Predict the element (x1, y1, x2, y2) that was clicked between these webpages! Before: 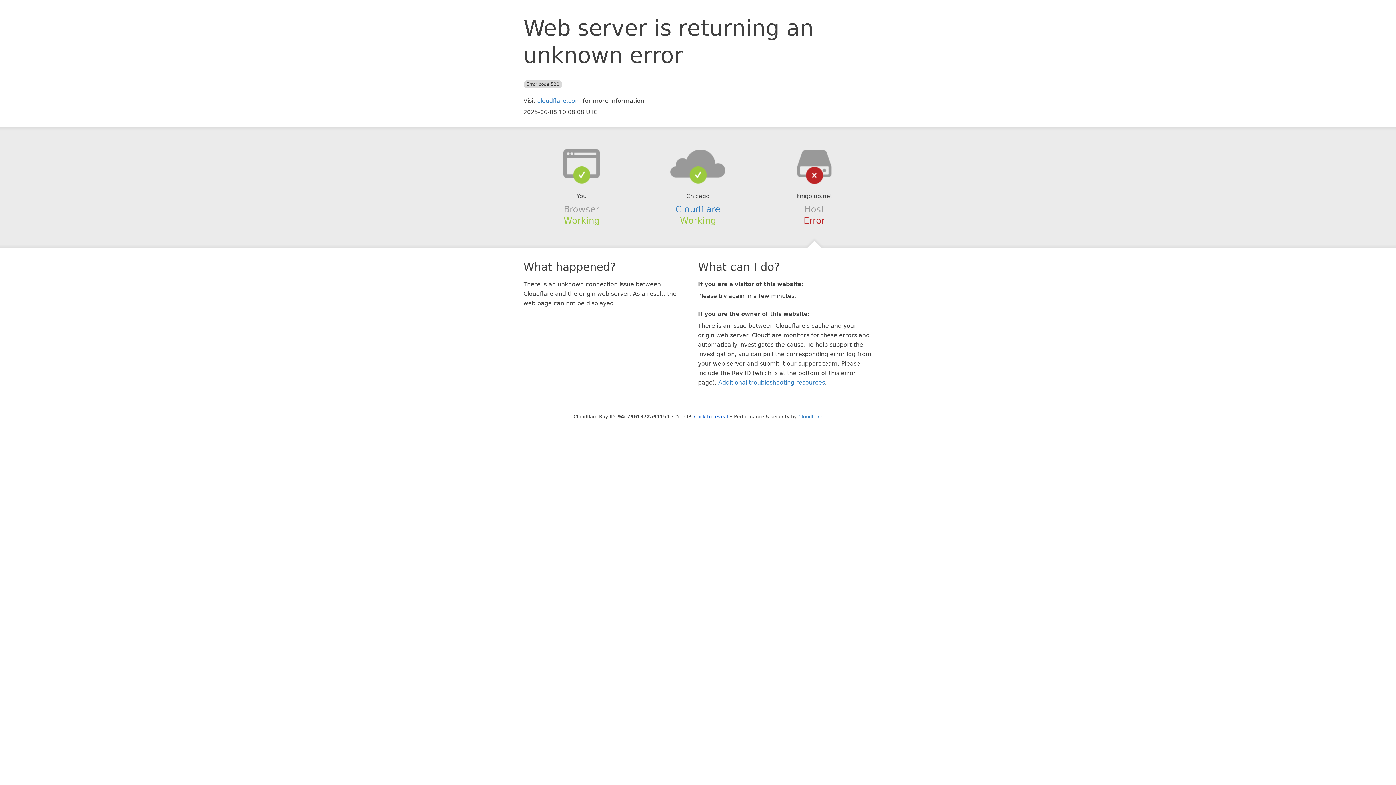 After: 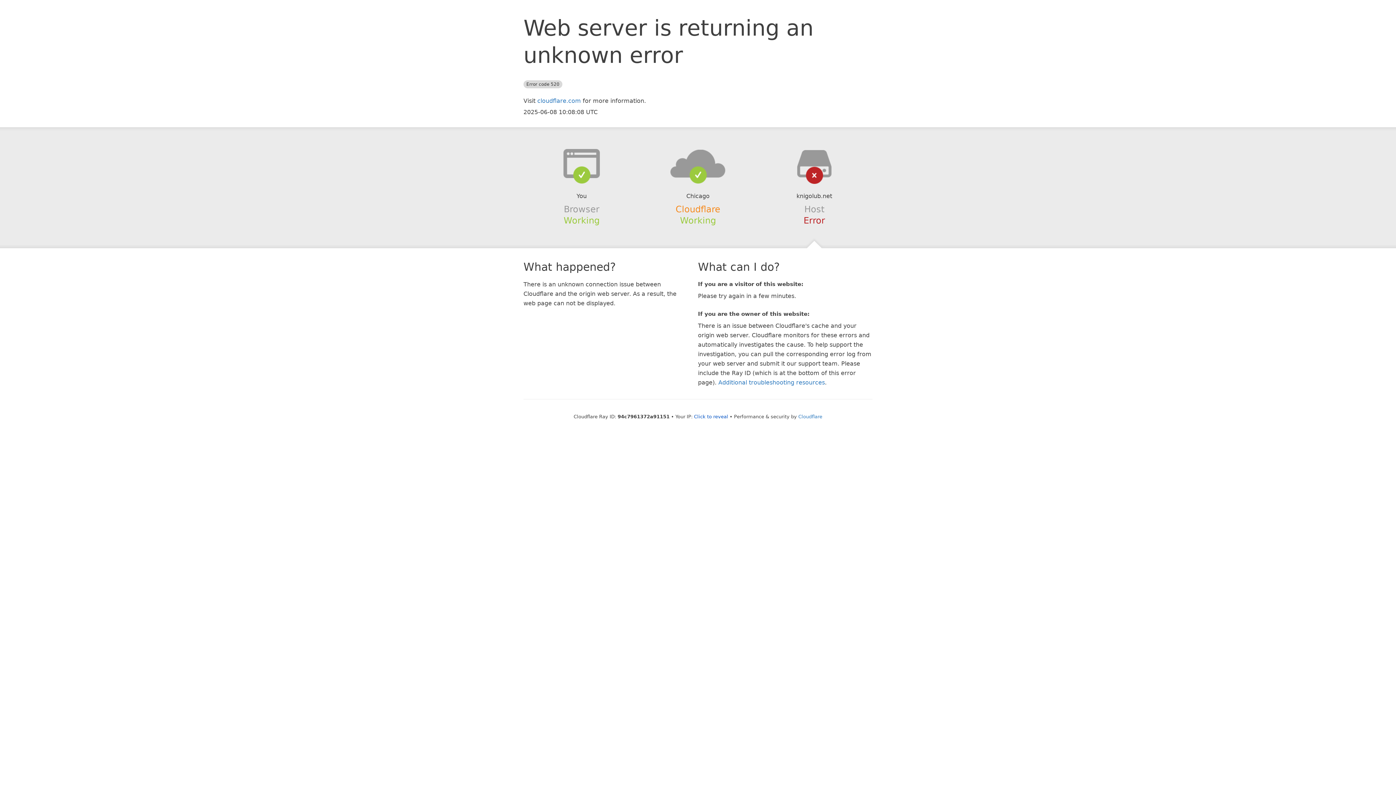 Action: bbox: (675, 204, 720, 214) label: Cloudflare